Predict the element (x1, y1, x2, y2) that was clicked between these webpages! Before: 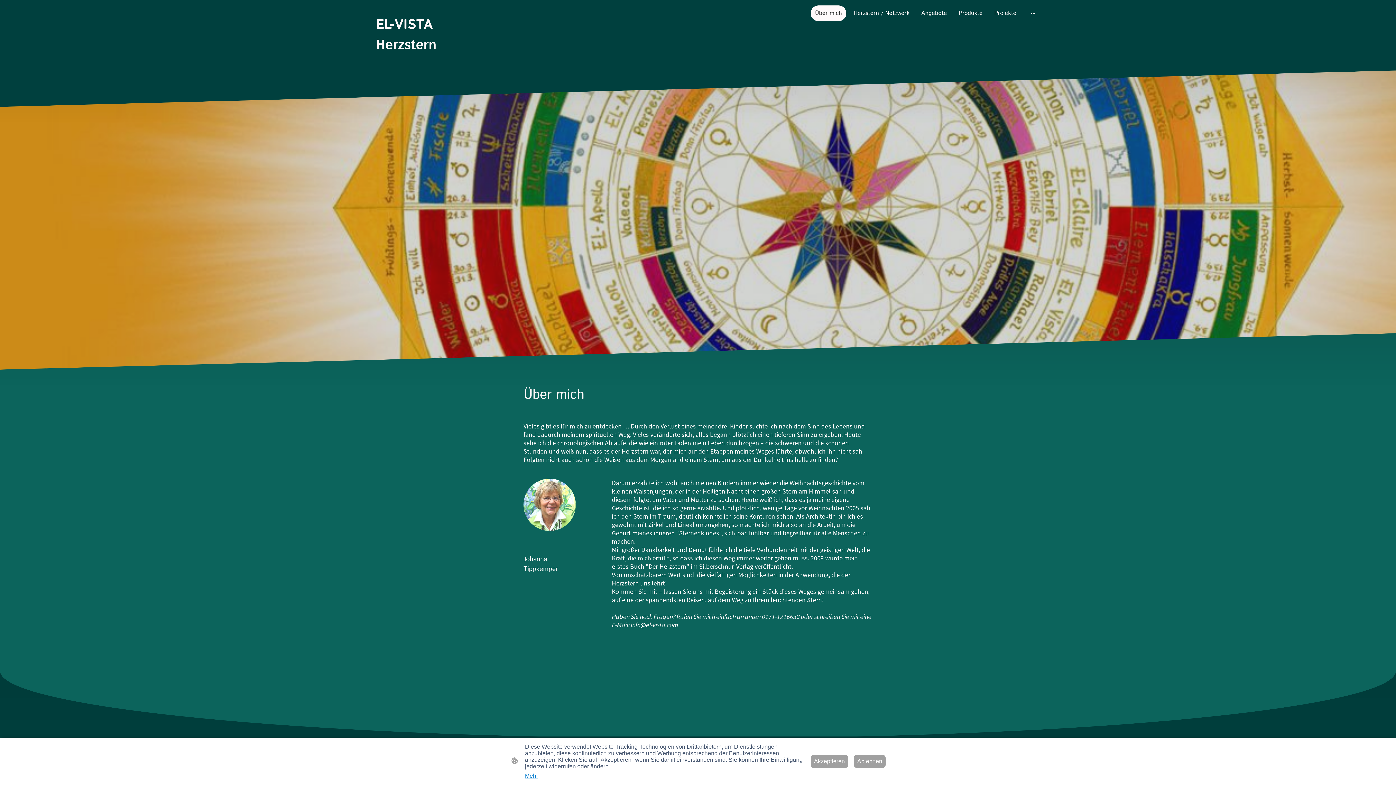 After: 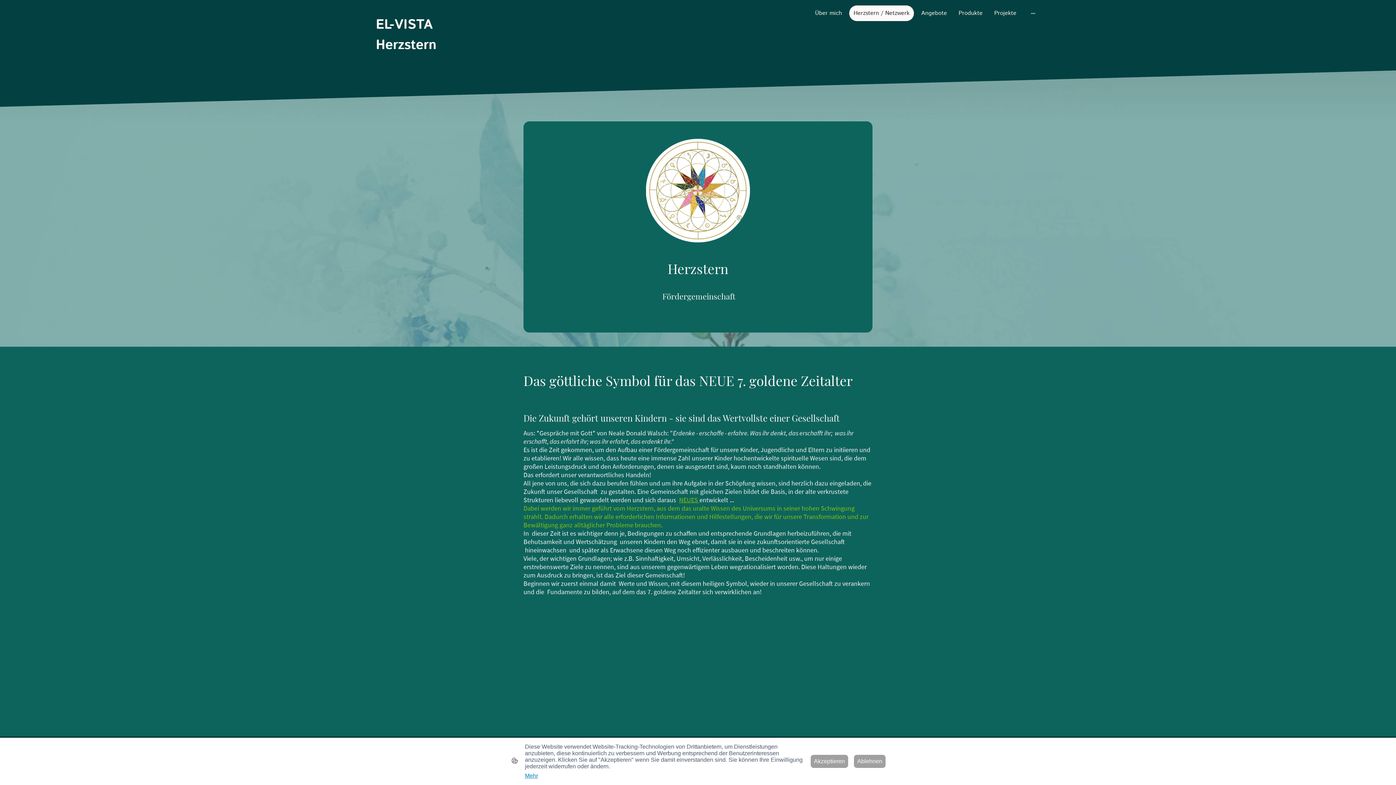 Action: bbox: (850, 6, 913, 20) label: Herzstern / Netzwerk